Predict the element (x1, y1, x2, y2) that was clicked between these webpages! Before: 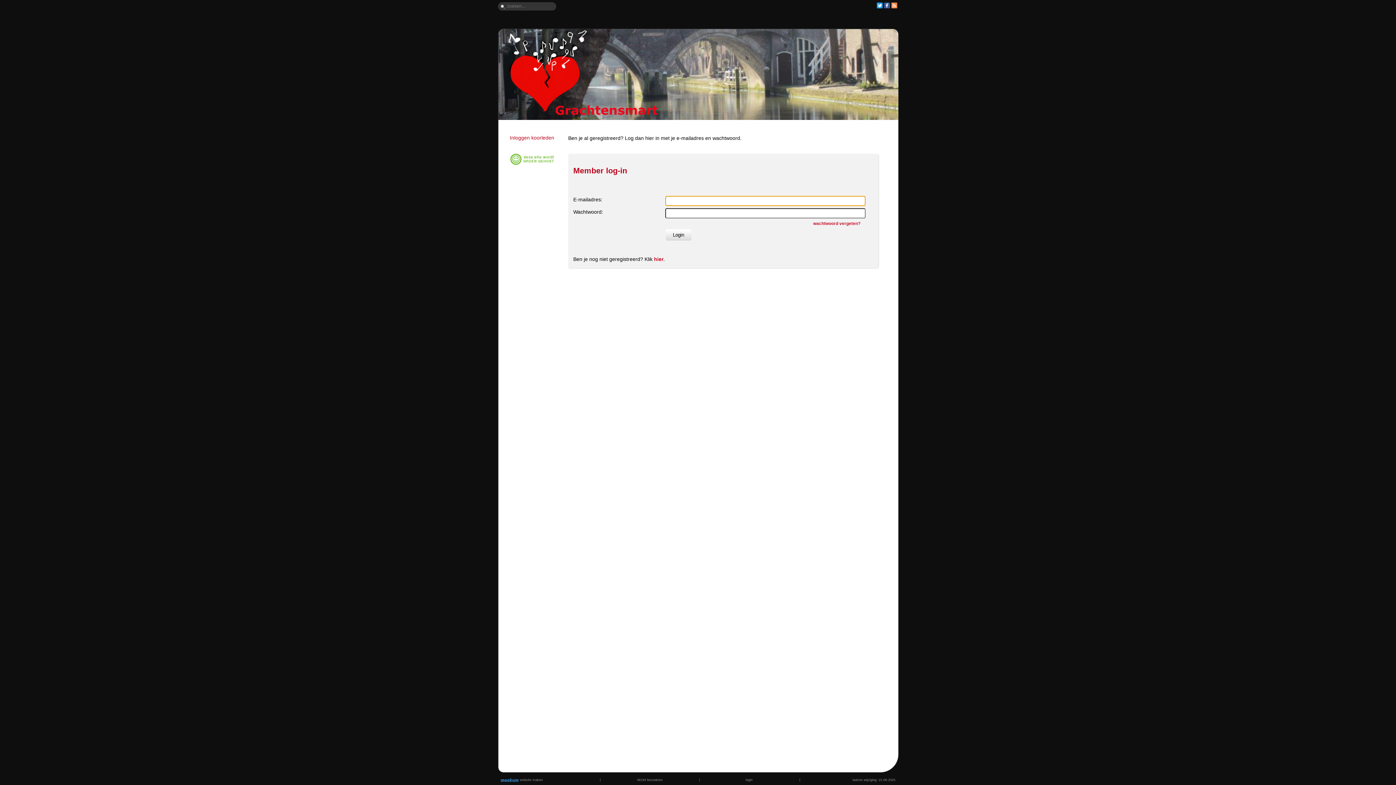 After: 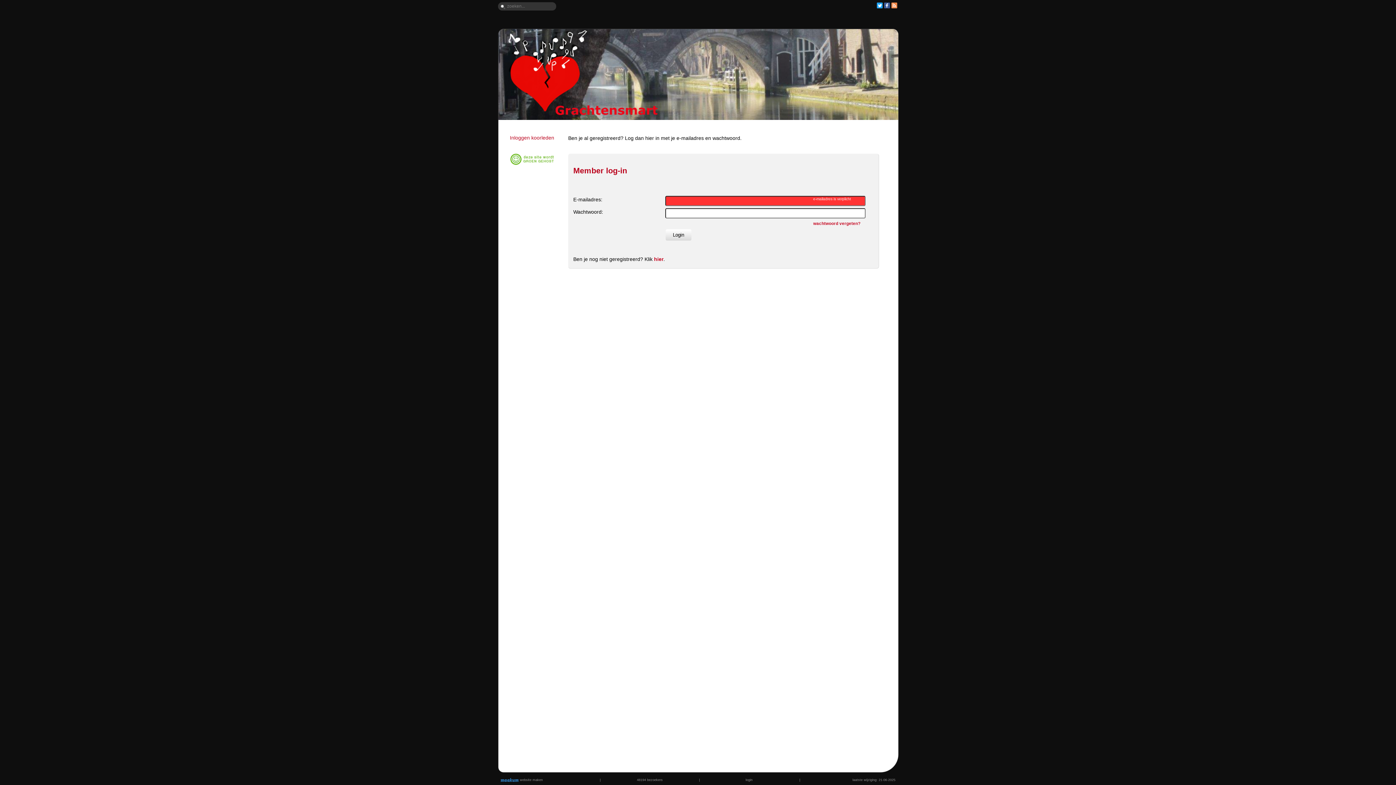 Action: bbox: (876, 2, 883, 8)